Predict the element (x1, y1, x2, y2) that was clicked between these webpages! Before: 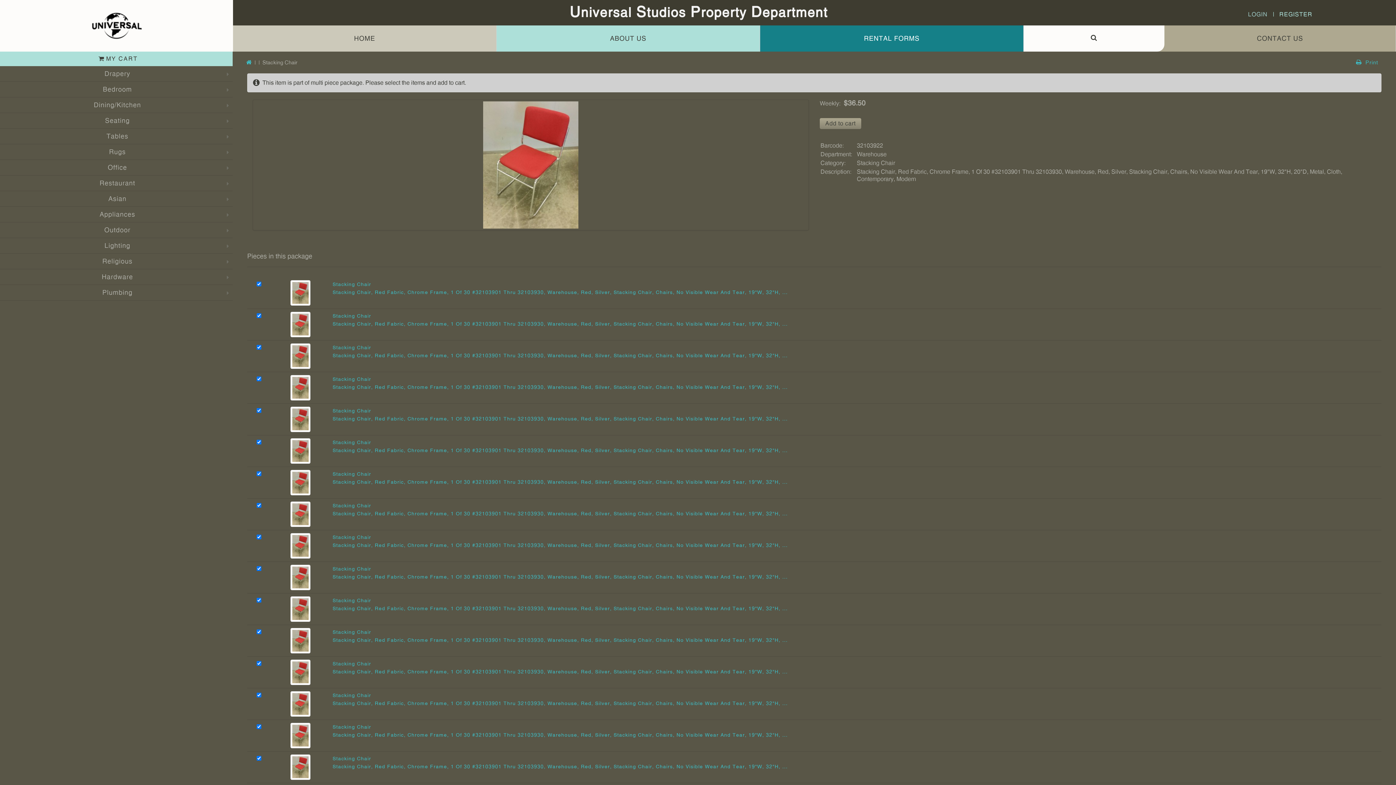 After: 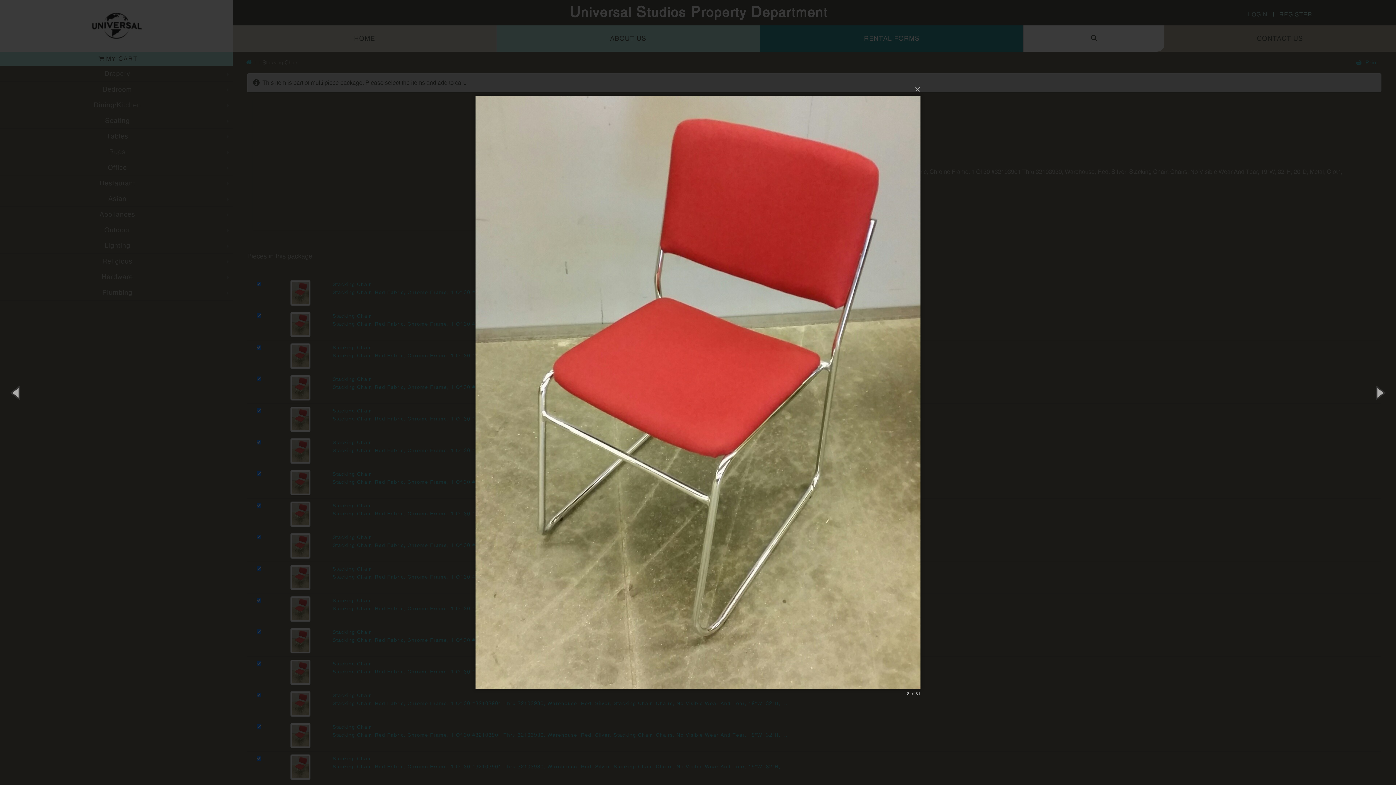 Action: bbox: (290, 478, 310, 485)